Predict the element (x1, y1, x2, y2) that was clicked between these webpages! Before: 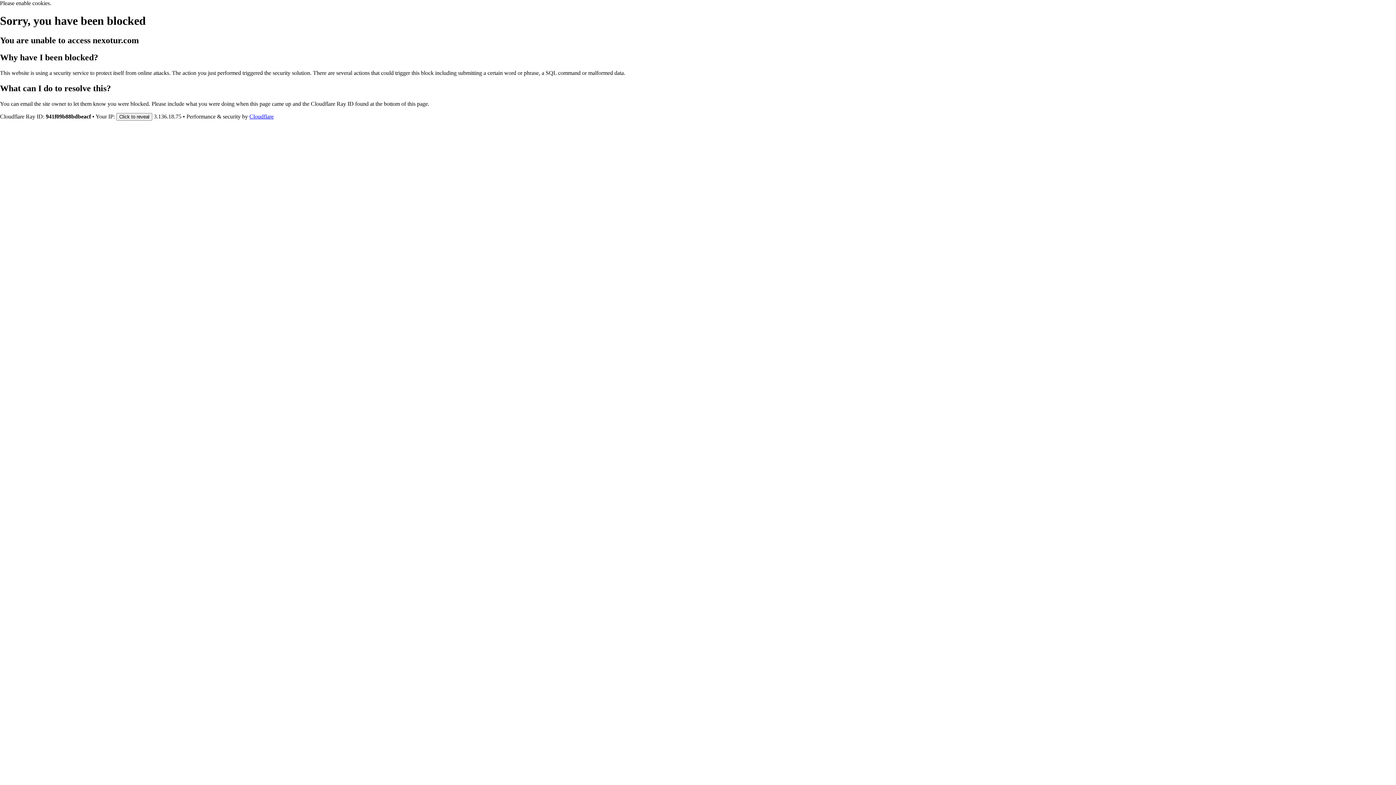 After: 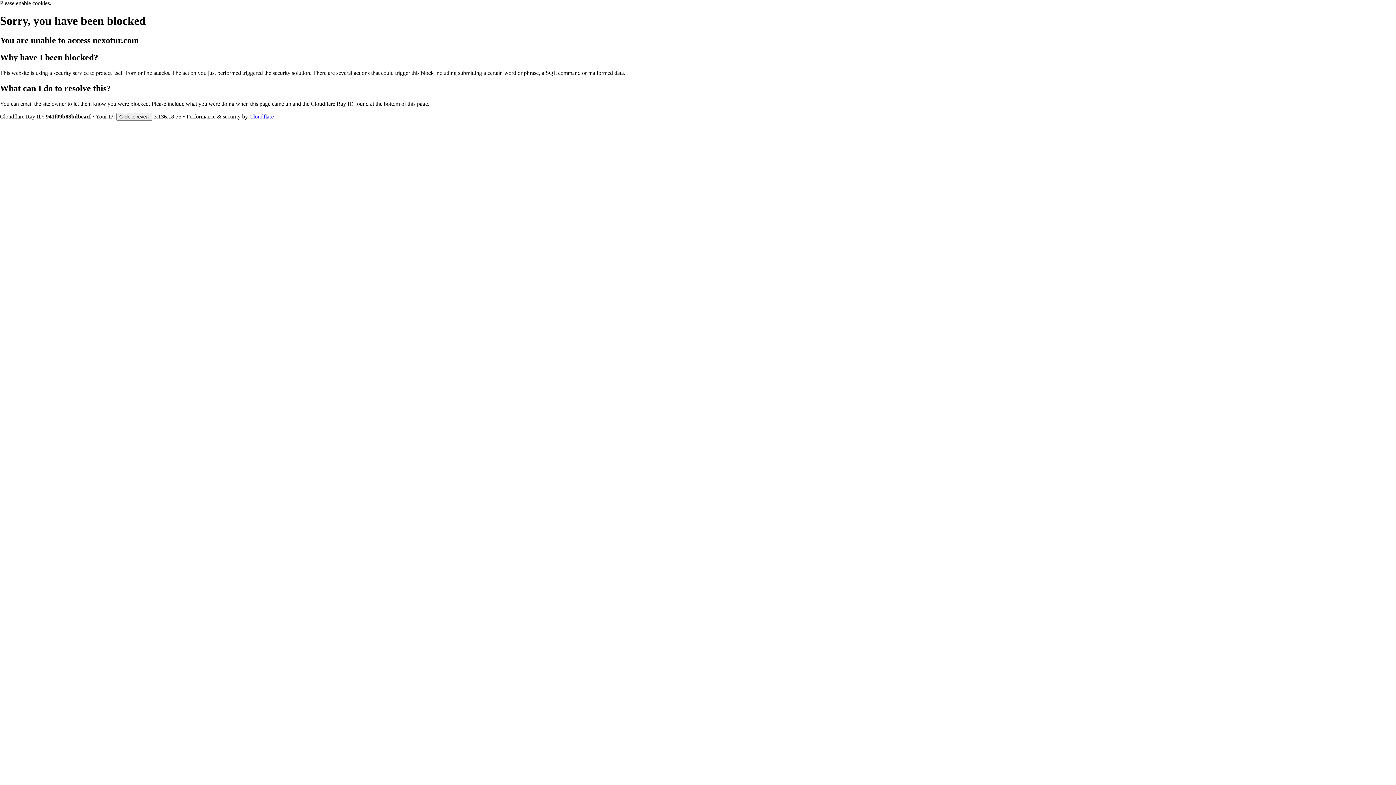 Action: label: Cloudflare bbox: (249, 113, 273, 119)